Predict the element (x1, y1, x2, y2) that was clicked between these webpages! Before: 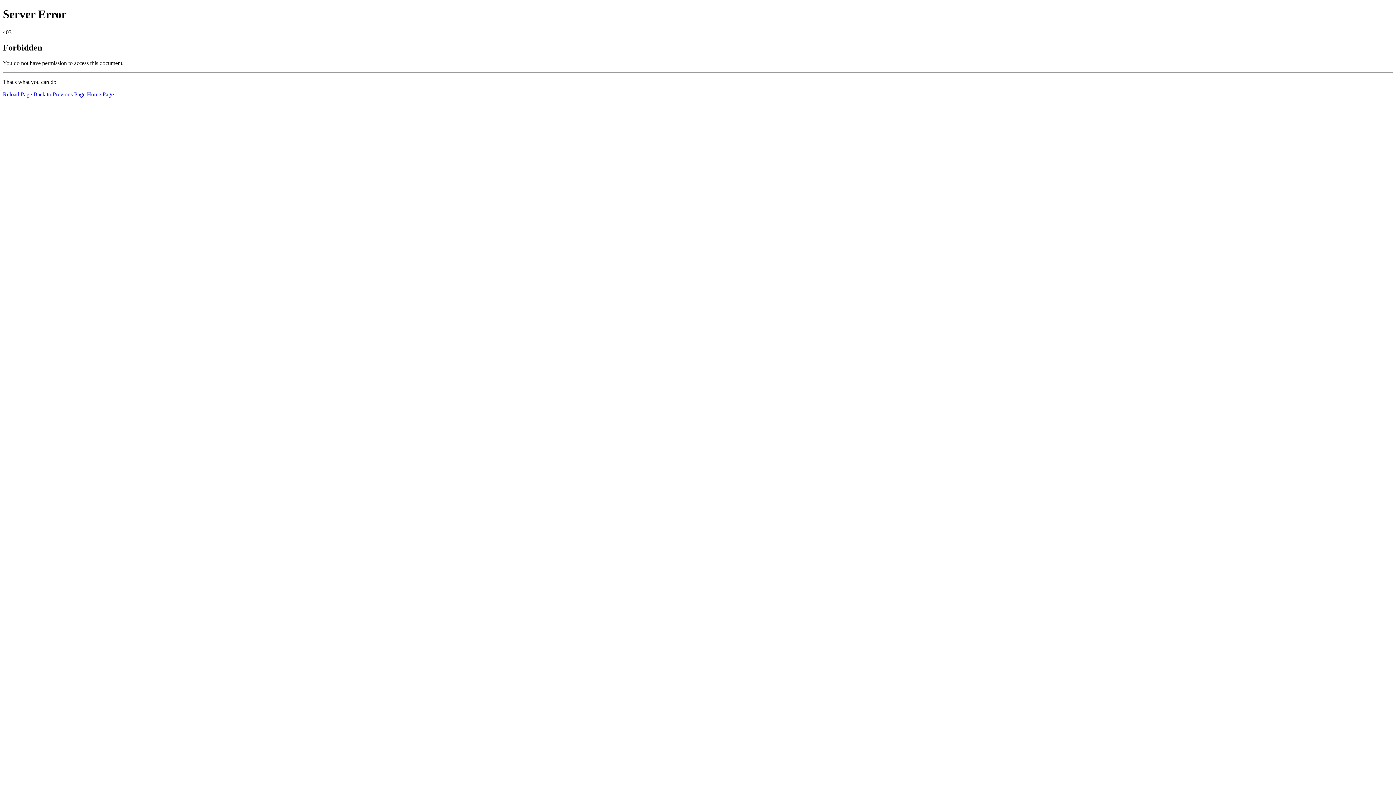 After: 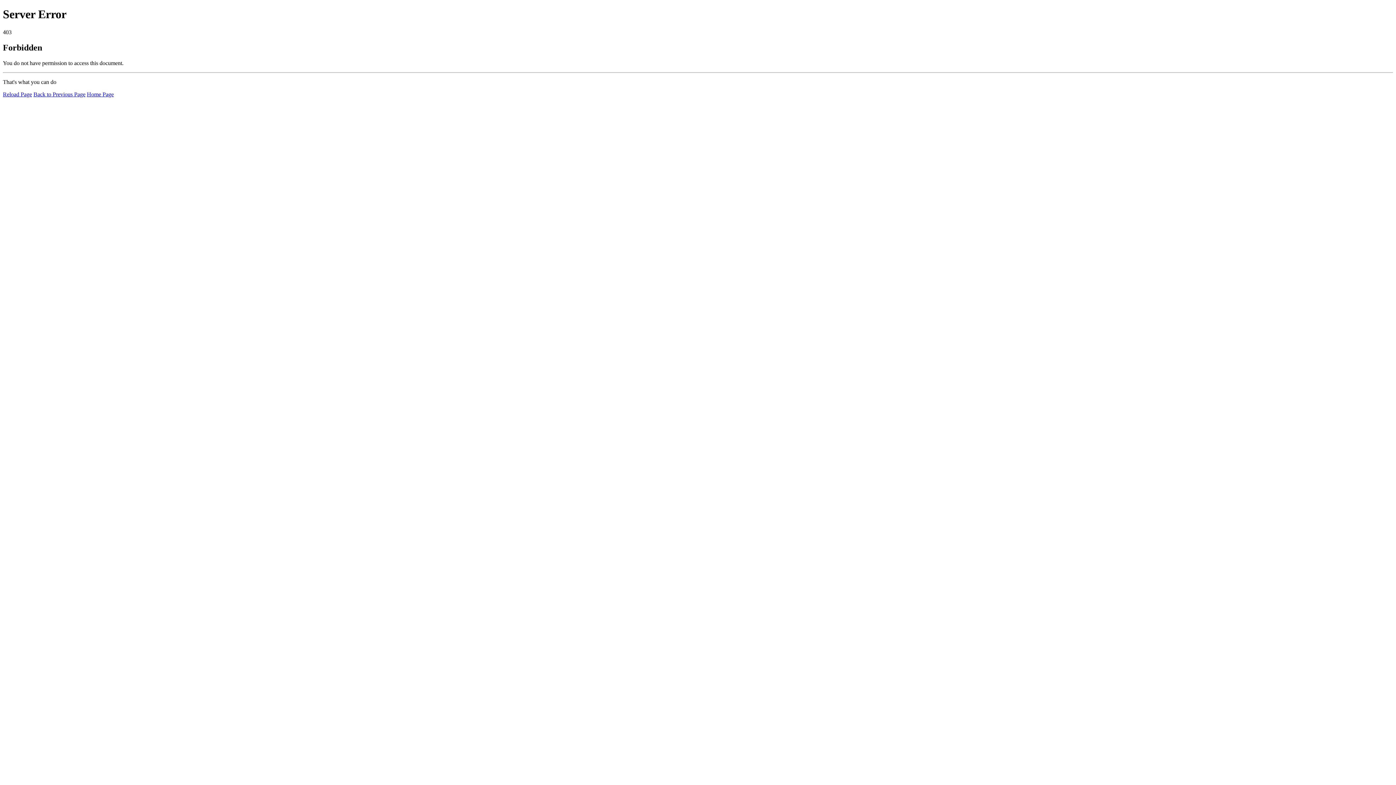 Action: bbox: (86, 91, 113, 97) label: Home Page